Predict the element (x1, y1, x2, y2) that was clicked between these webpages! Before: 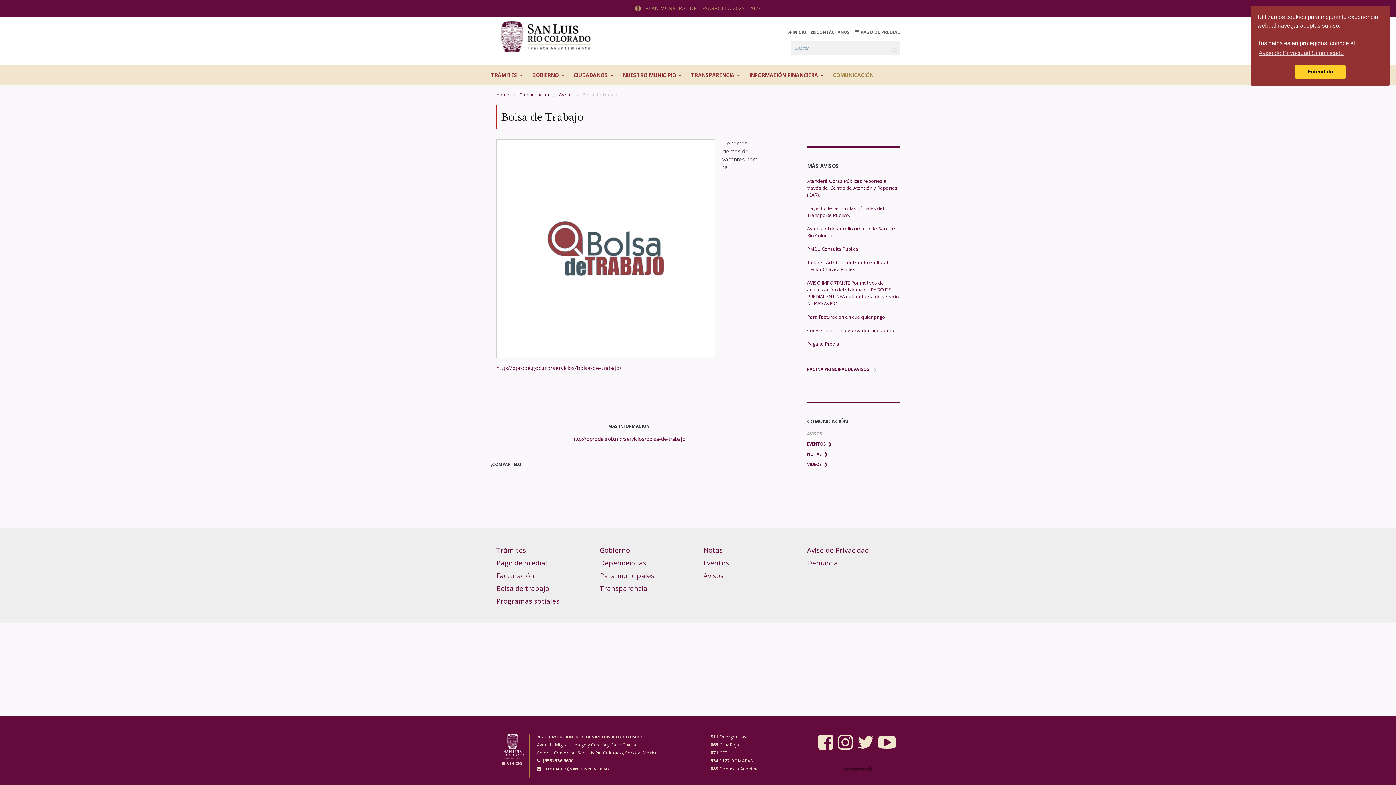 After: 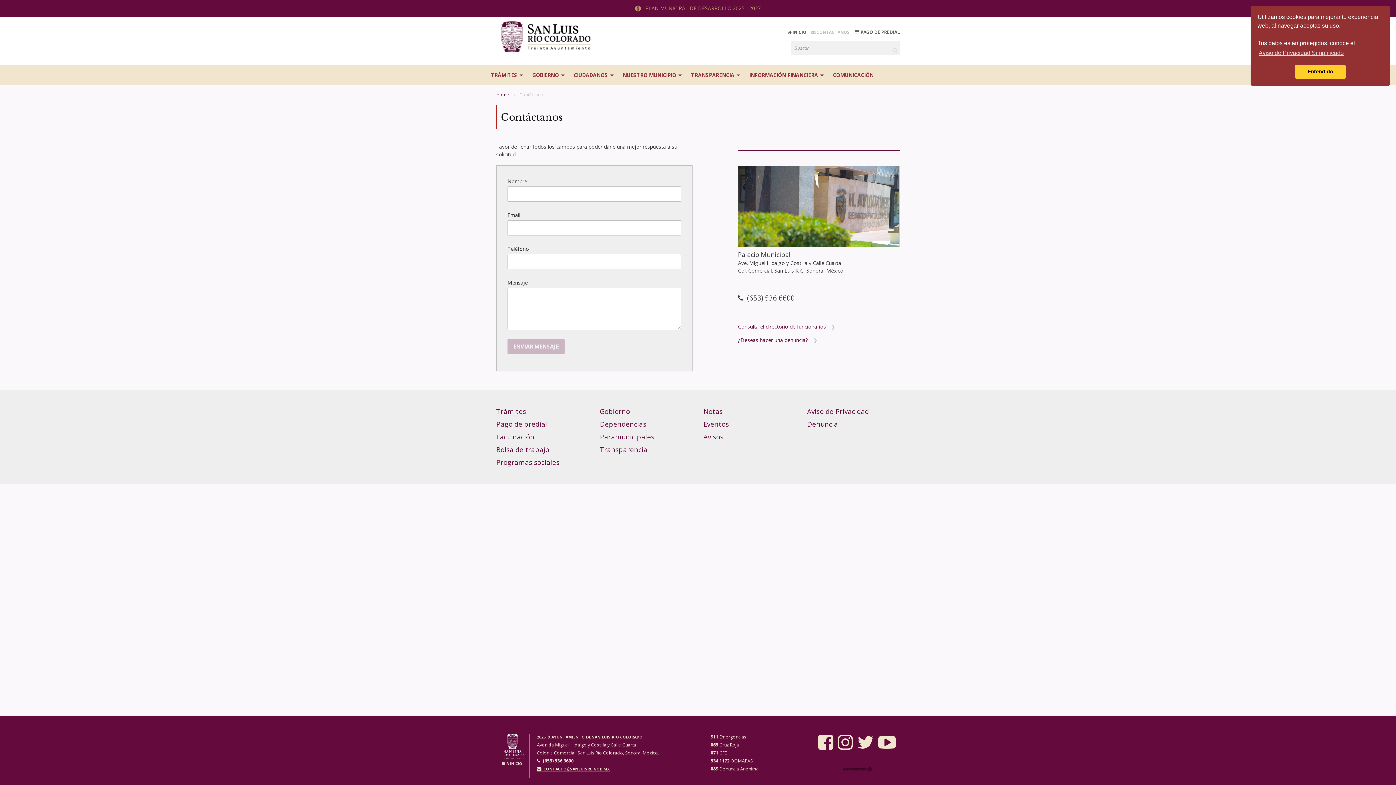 Action: label:   CONTACTOSANLUISRC.GOB.MX bbox: (537, 766, 609, 772)